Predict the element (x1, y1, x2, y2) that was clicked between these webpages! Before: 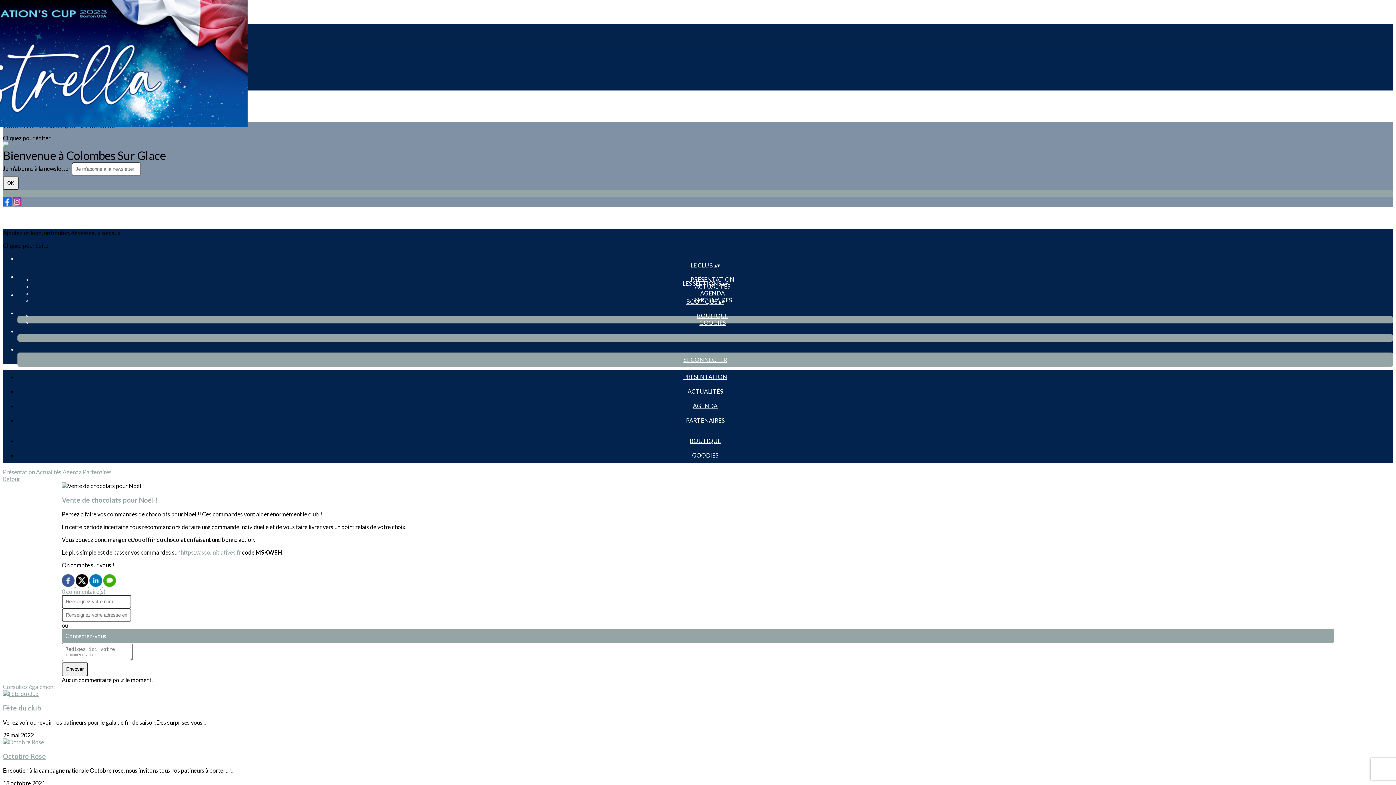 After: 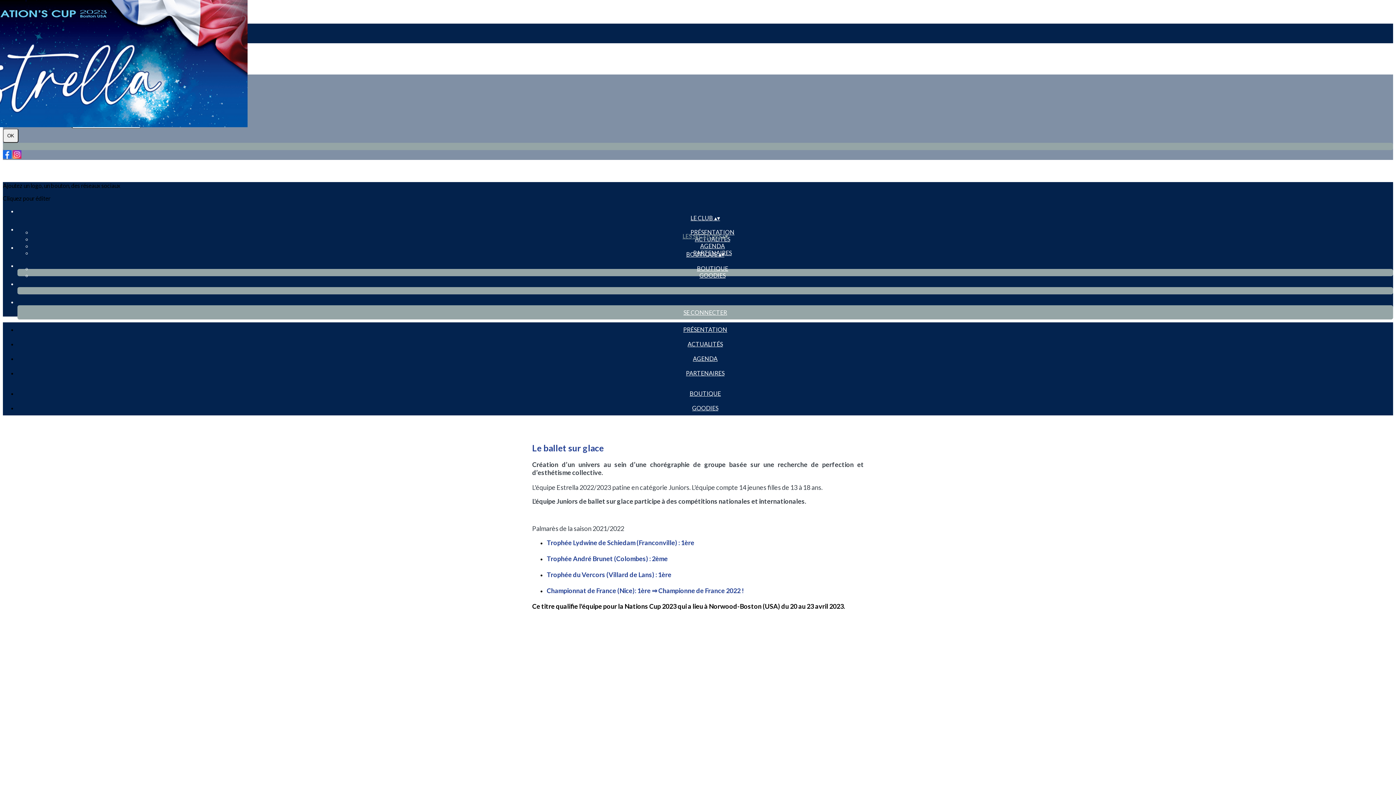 Action: bbox: (17, 273, 1393, 294) label: LES SECTIONS ▴▾